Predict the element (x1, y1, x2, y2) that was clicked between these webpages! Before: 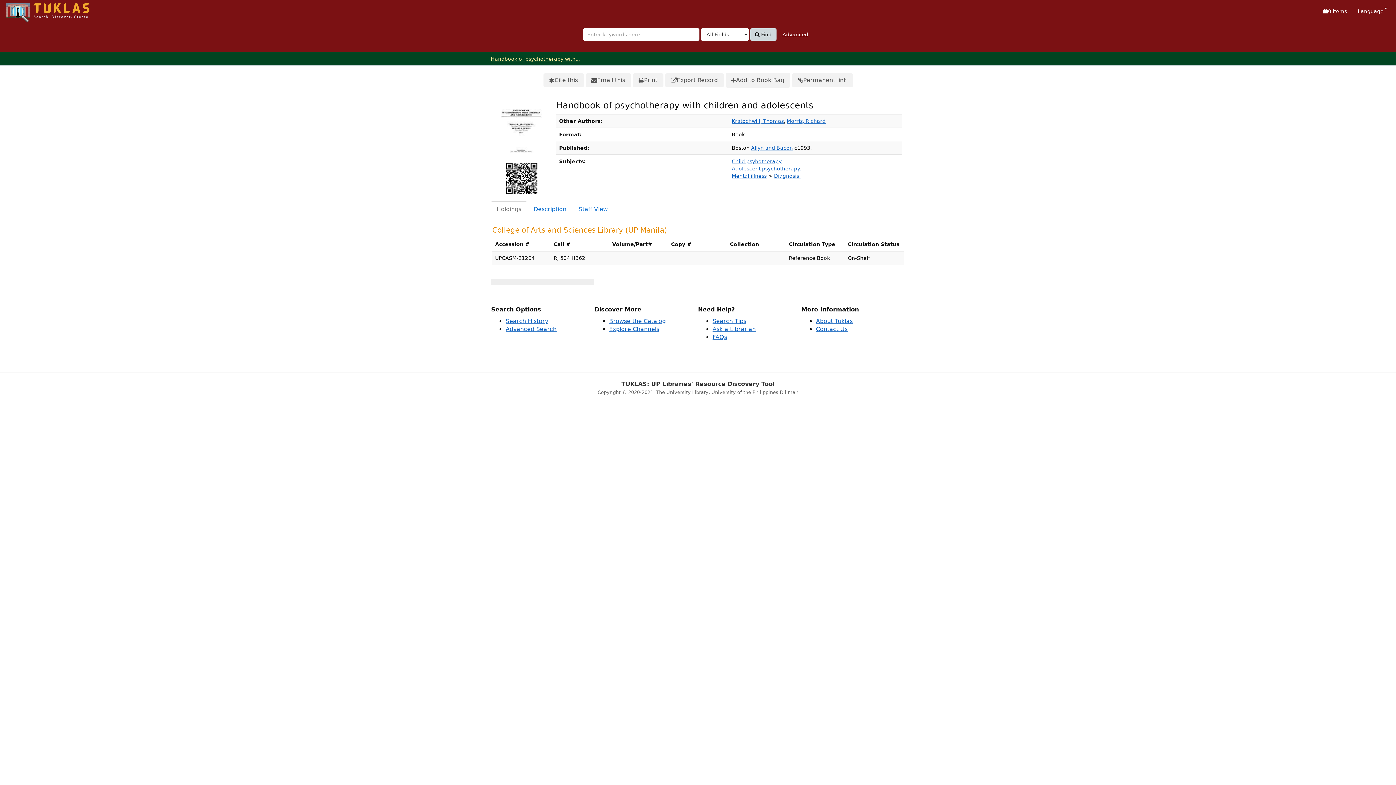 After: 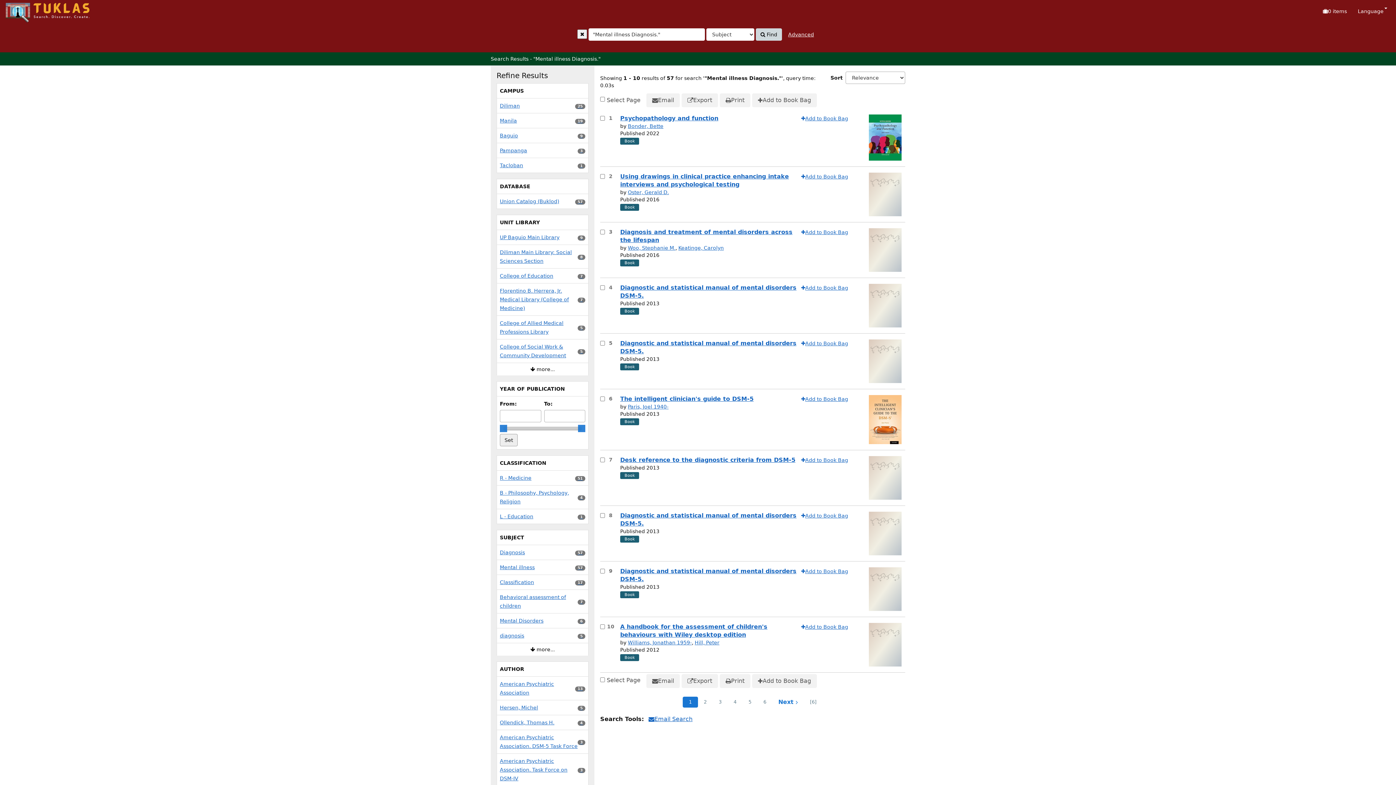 Action: bbox: (774, 173, 800, 178) label: Diagnosis.